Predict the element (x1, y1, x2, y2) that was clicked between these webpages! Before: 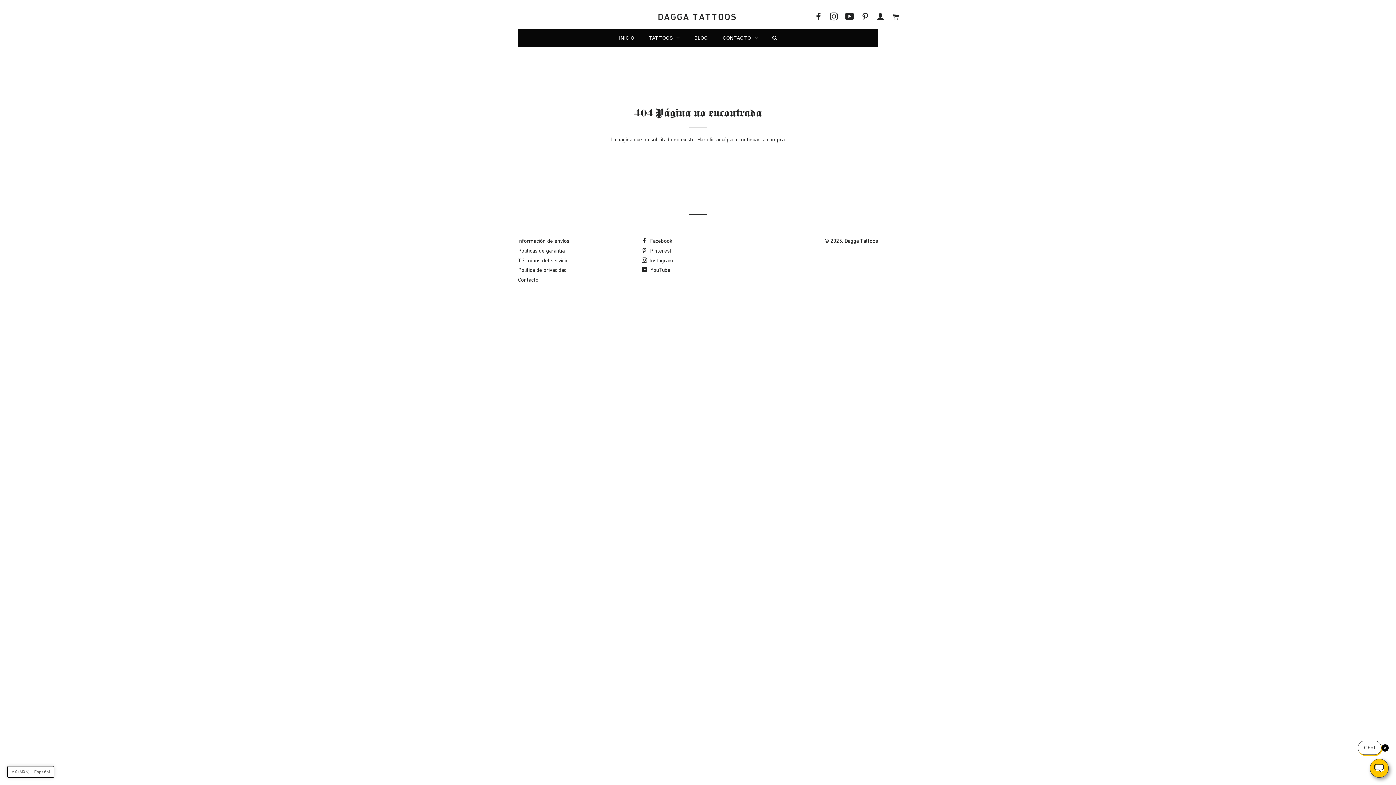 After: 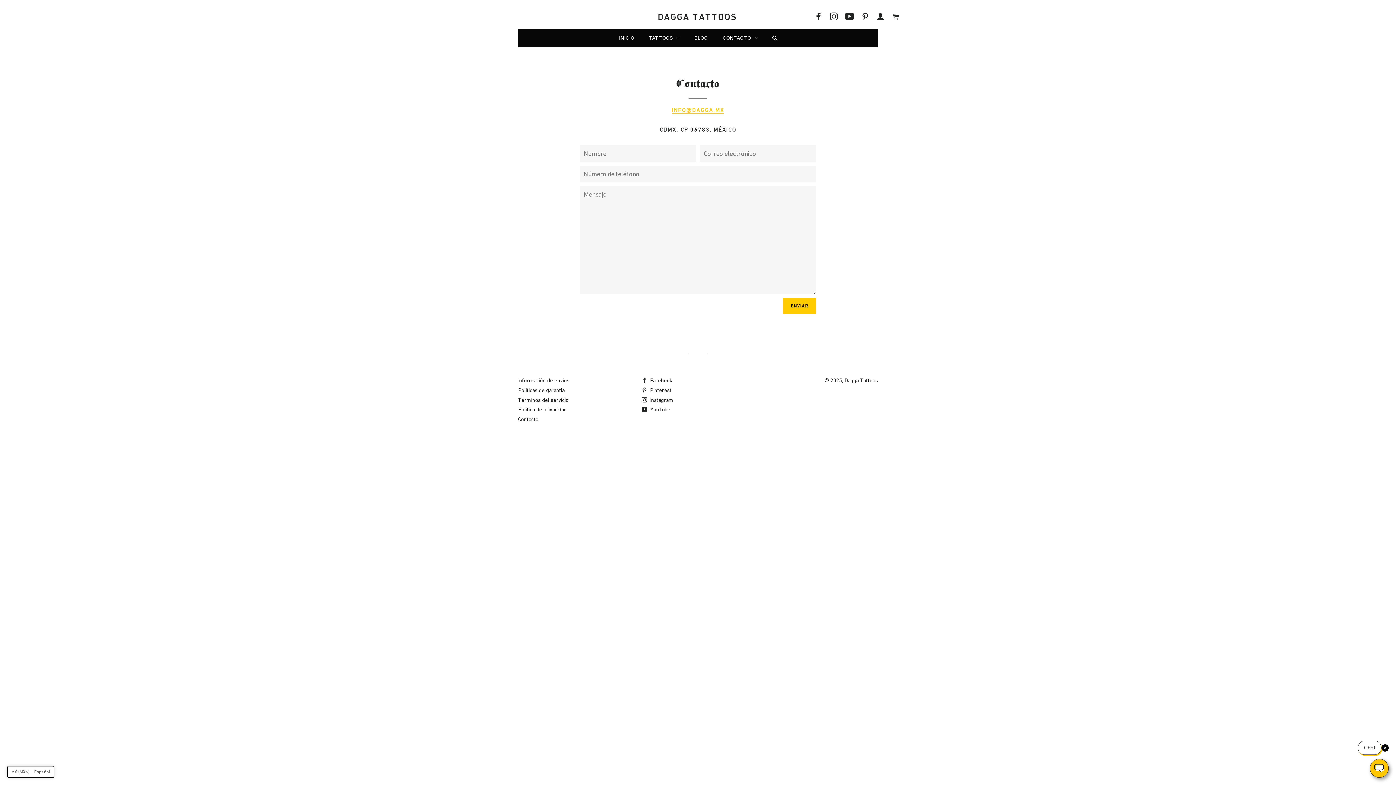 Action: bbox: (518, 276, 538, 282) label: Contacto